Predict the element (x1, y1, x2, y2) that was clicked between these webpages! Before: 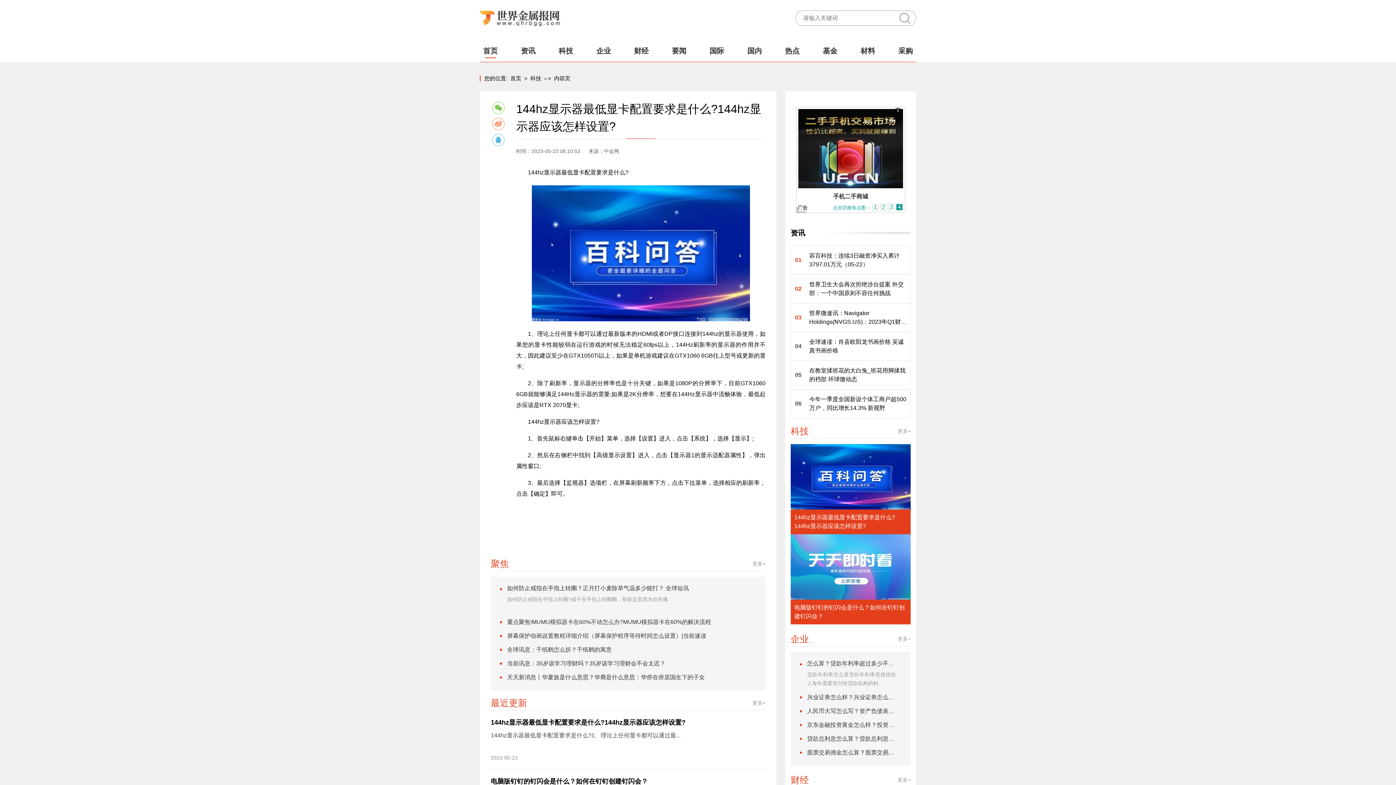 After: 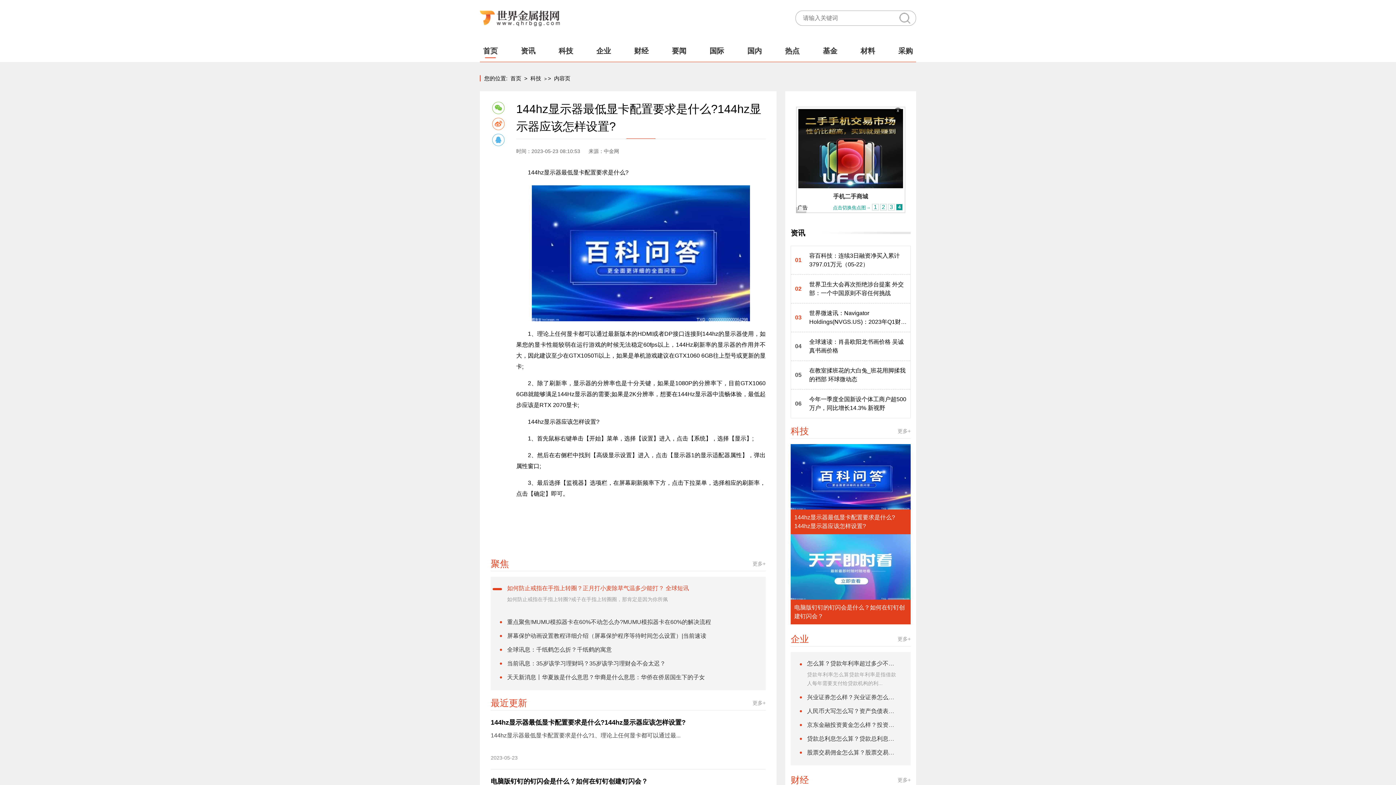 Action: label: 如何防止戒指在手指上转圈？正月打小麦除草气温多少能打？ 全球短讯

如何防止戒指在手指上转圈?戒子在手指上转圈圈，那肯定是因为你所佩 bbox: (507, 584, 751, 612)